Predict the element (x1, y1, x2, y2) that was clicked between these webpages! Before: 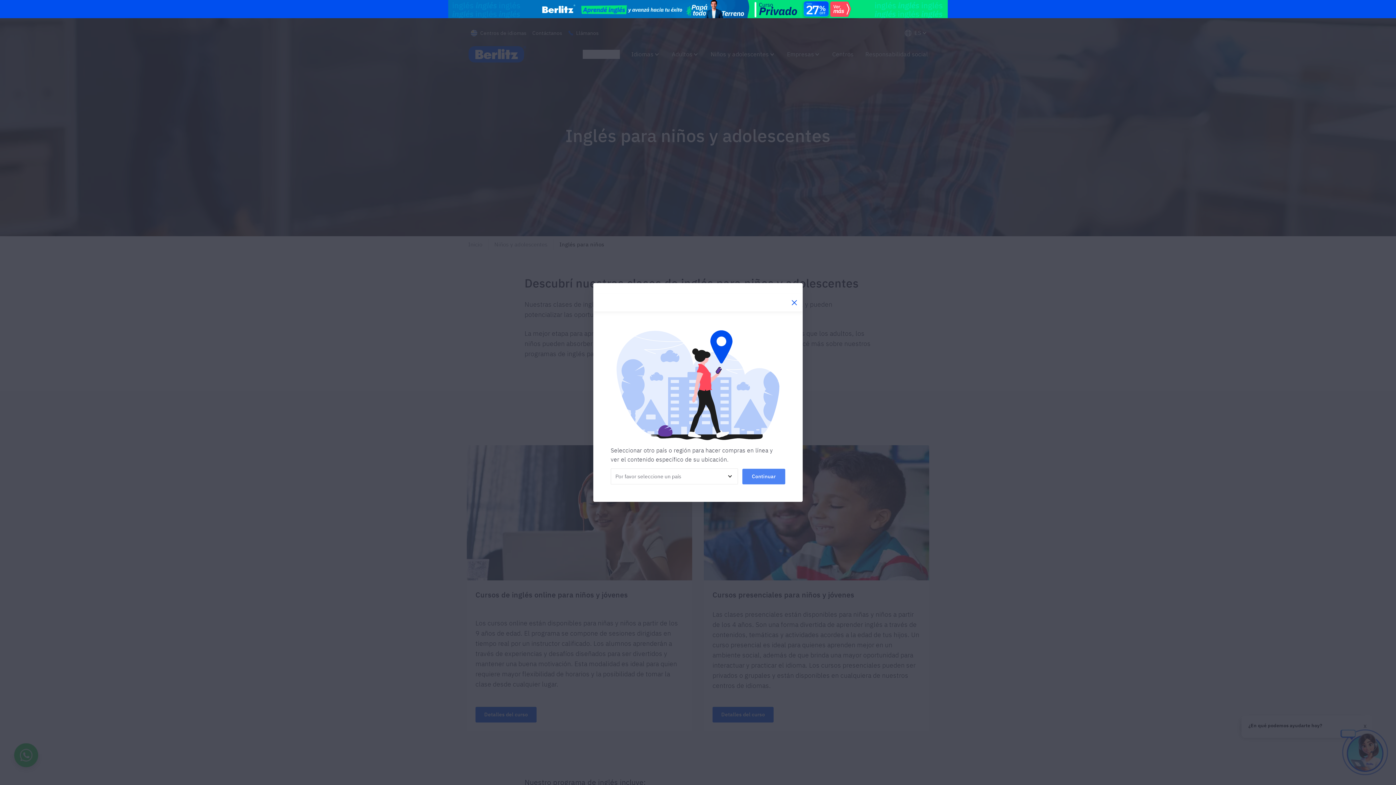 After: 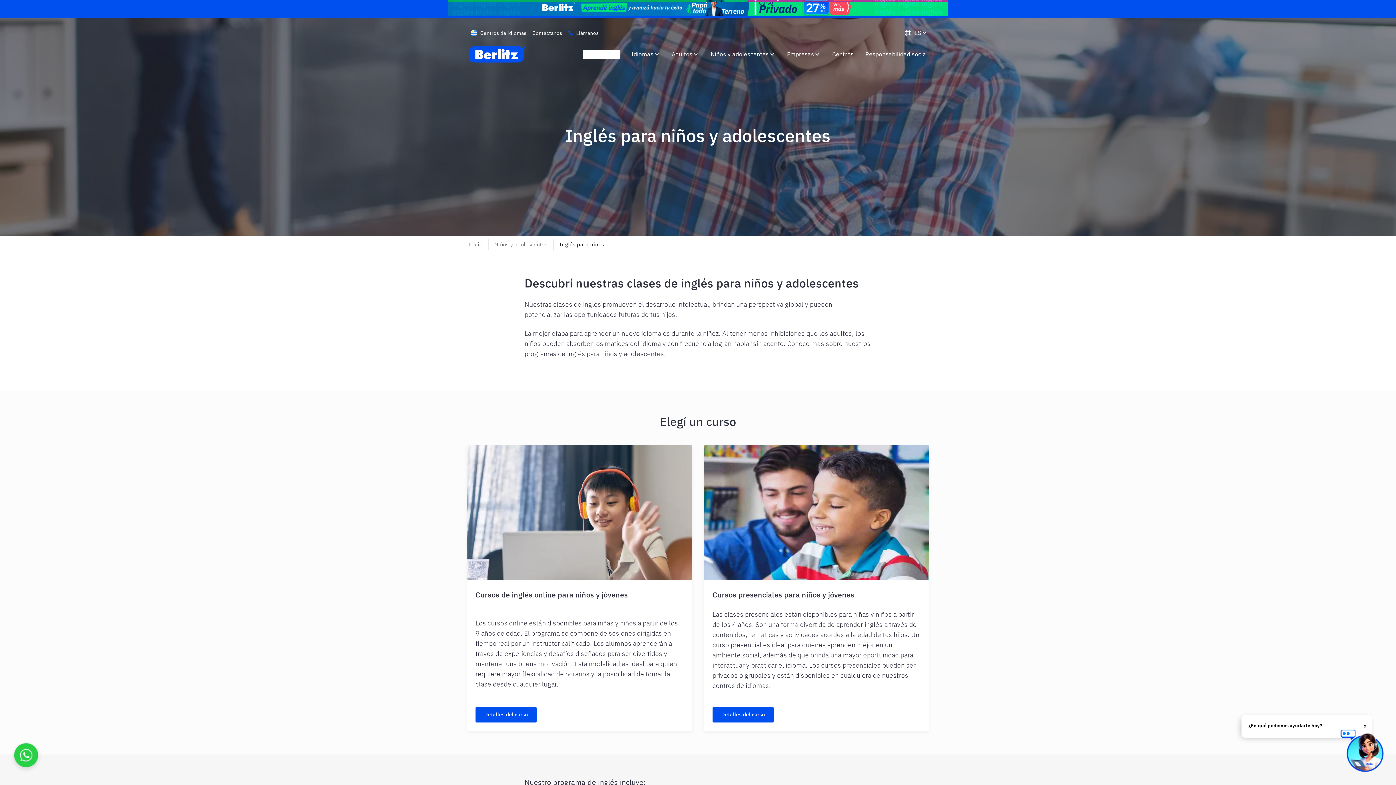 Action: label: Close Modal bbox: (786, 294, 802, 311)